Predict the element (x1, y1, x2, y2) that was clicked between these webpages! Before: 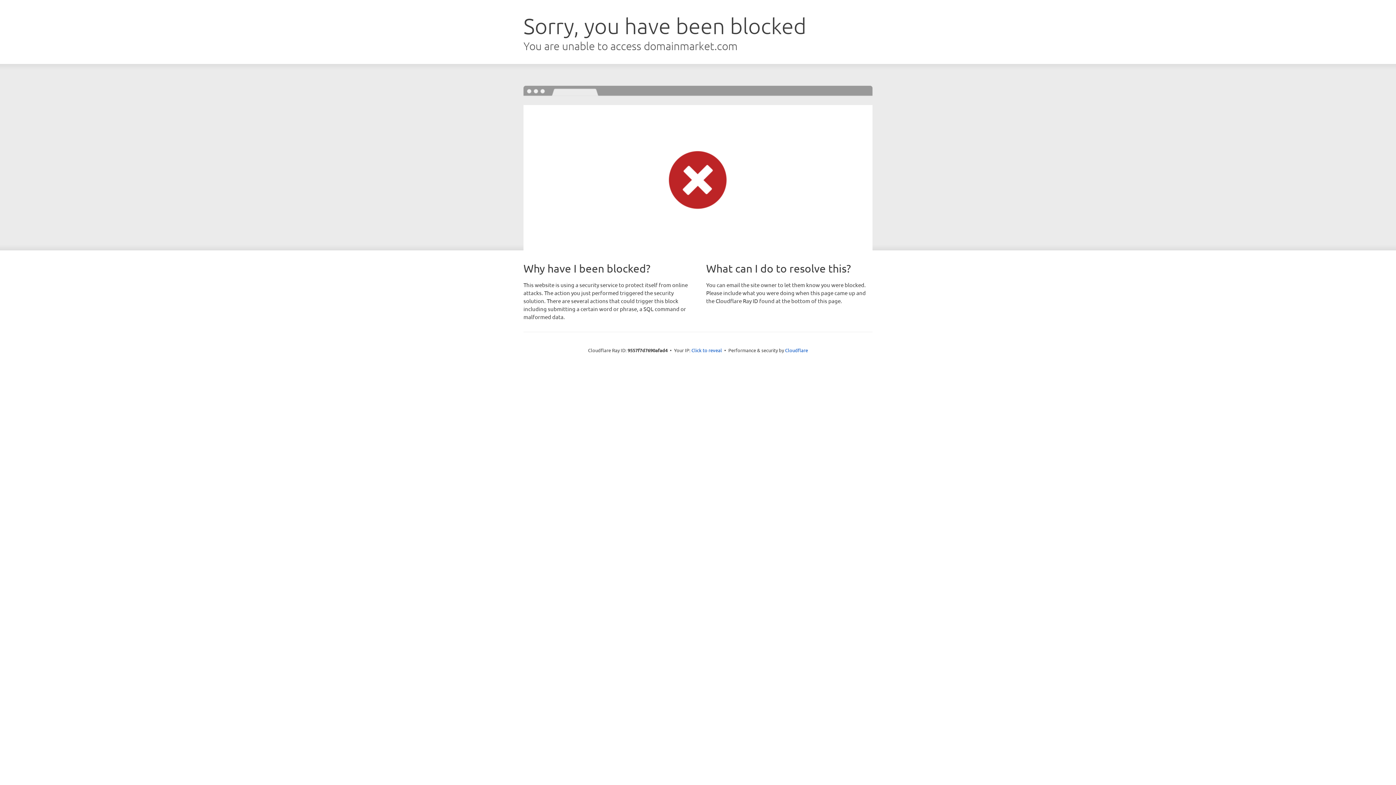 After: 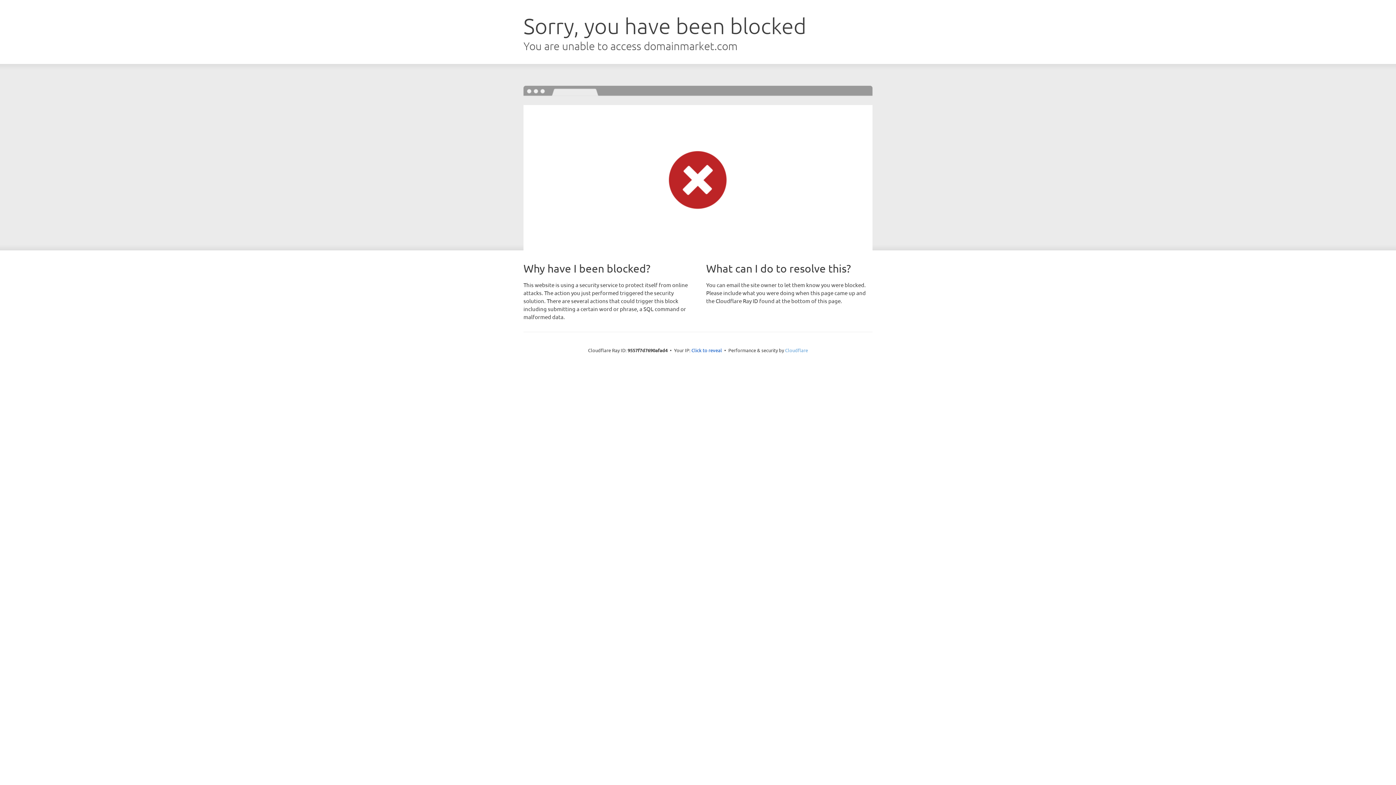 Action: label: Cloudflare bbox: (785, 347, 808, 353)